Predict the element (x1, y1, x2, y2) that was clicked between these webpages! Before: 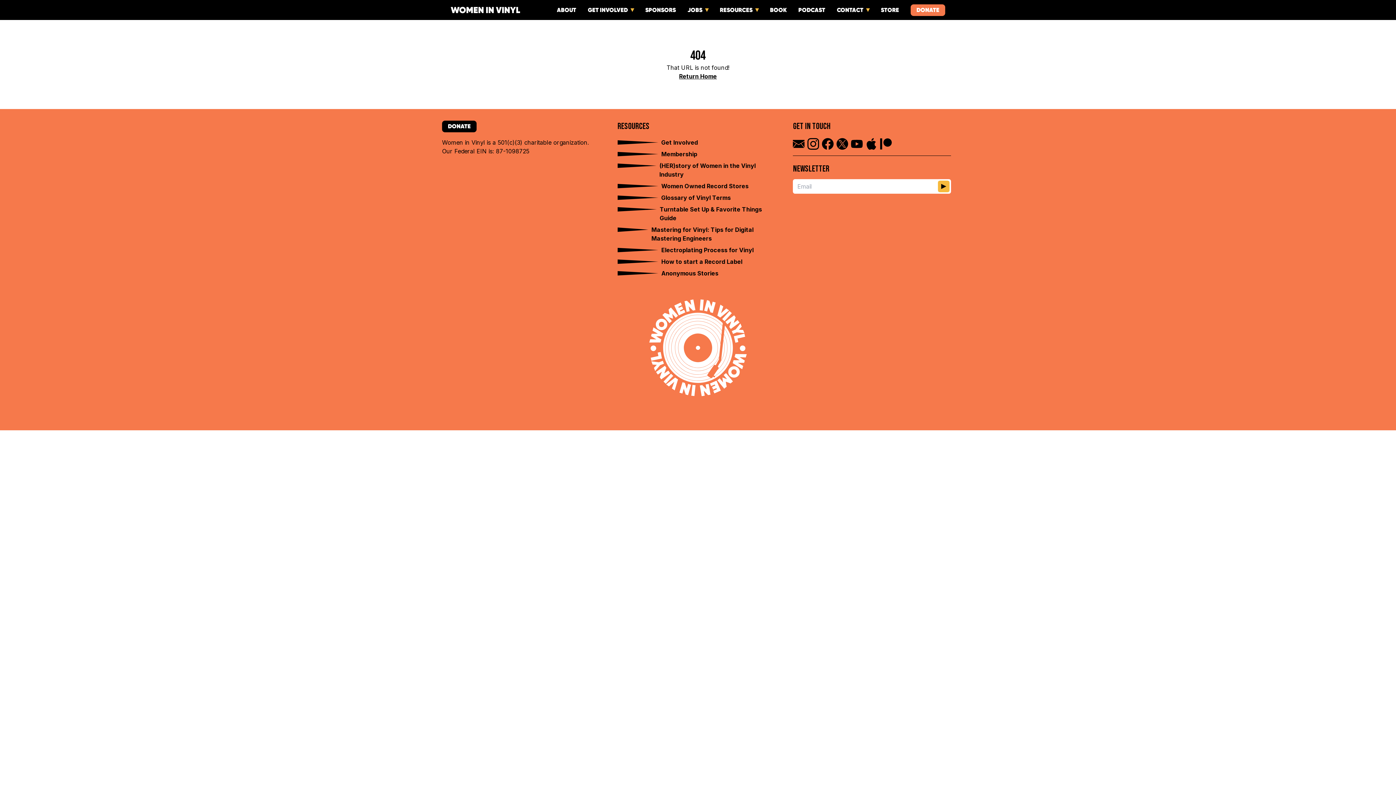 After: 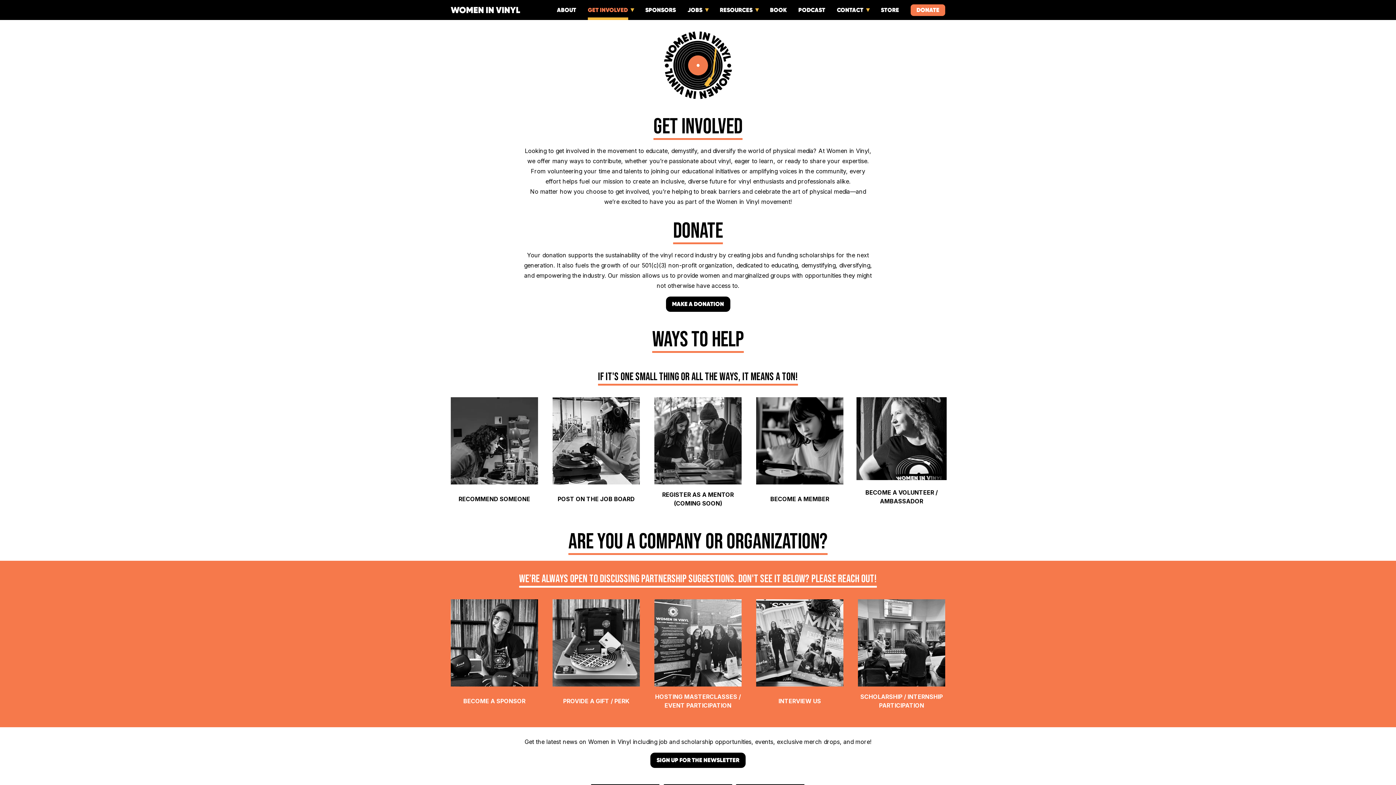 Action: bbox: (588, 0, 633, 20) label: GET INVOLVED